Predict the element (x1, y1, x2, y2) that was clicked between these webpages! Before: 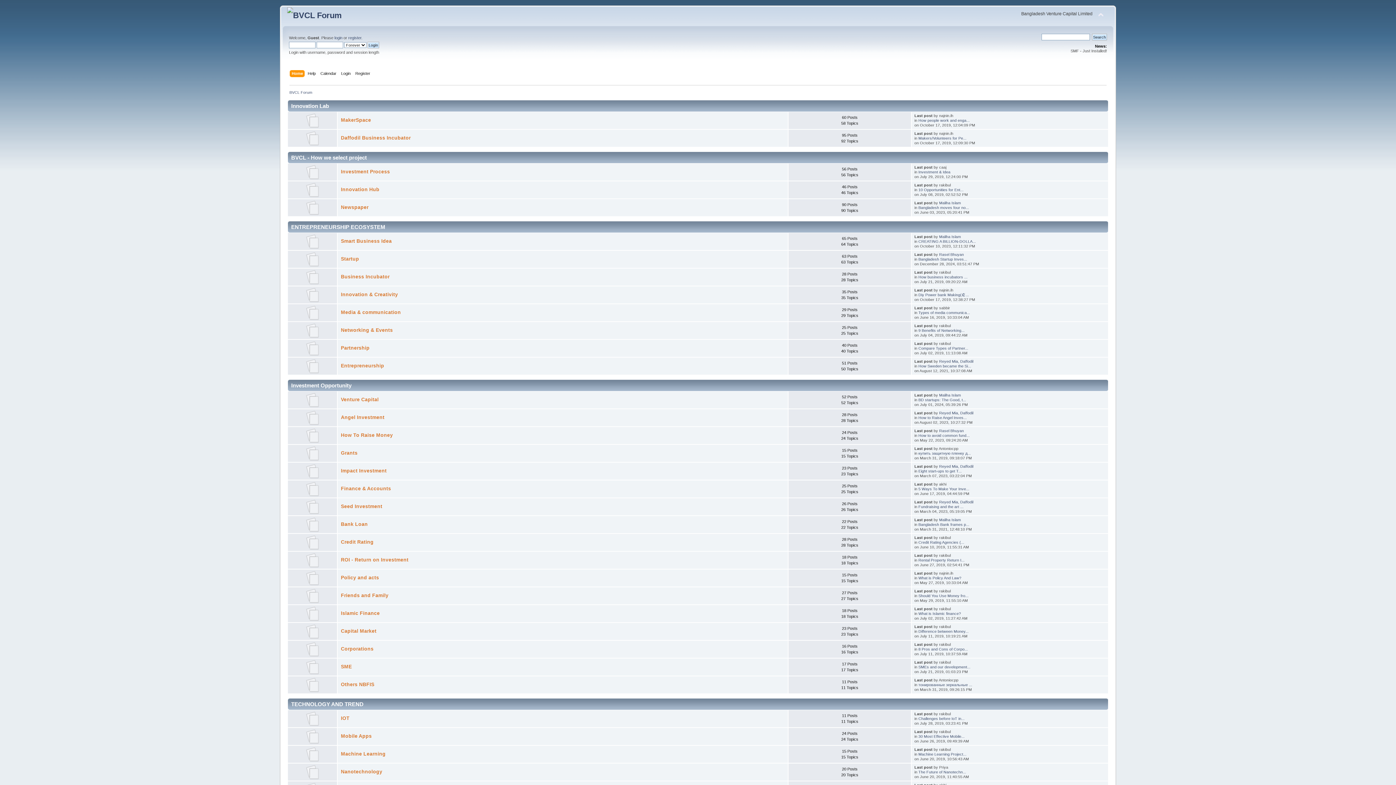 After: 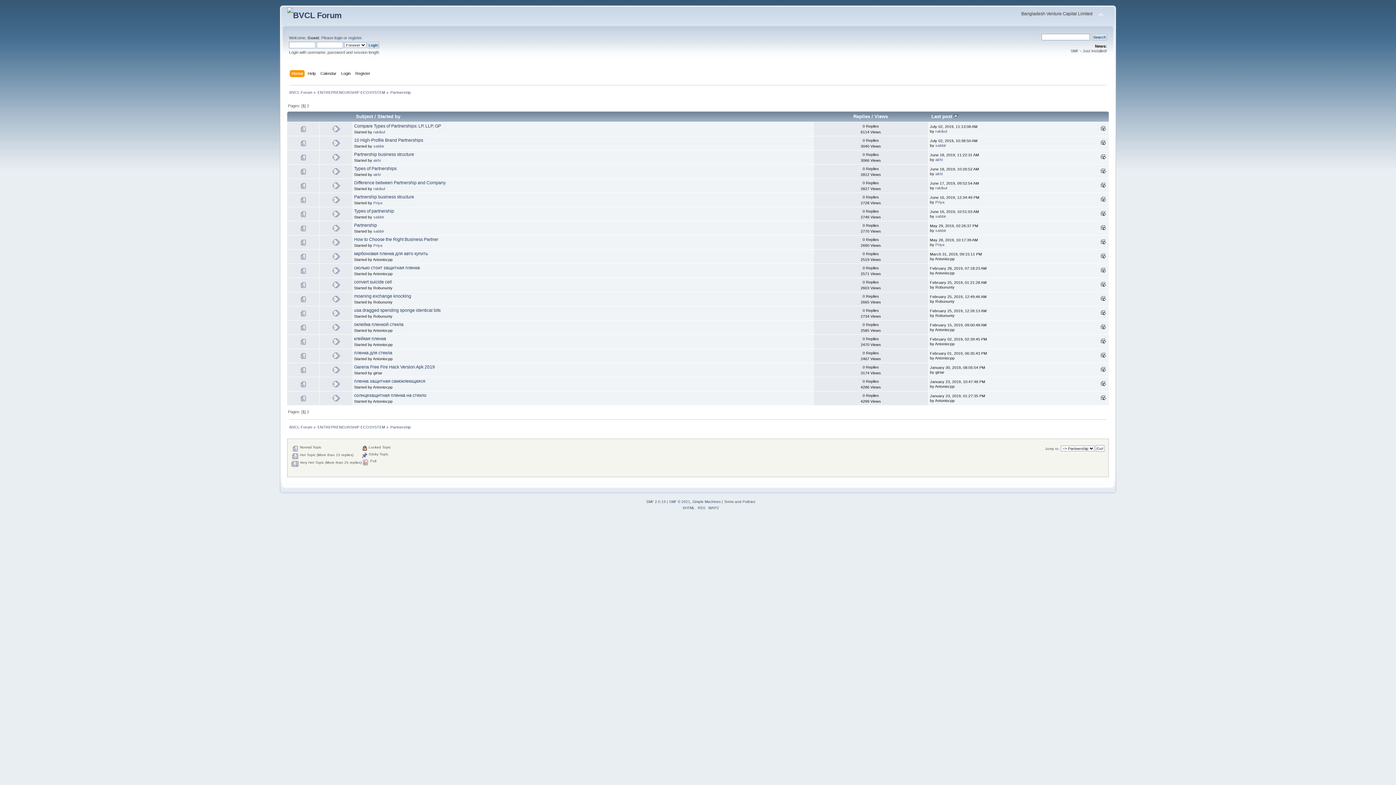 Action: label: Partnership bbox: (340, 345, 369, 350)